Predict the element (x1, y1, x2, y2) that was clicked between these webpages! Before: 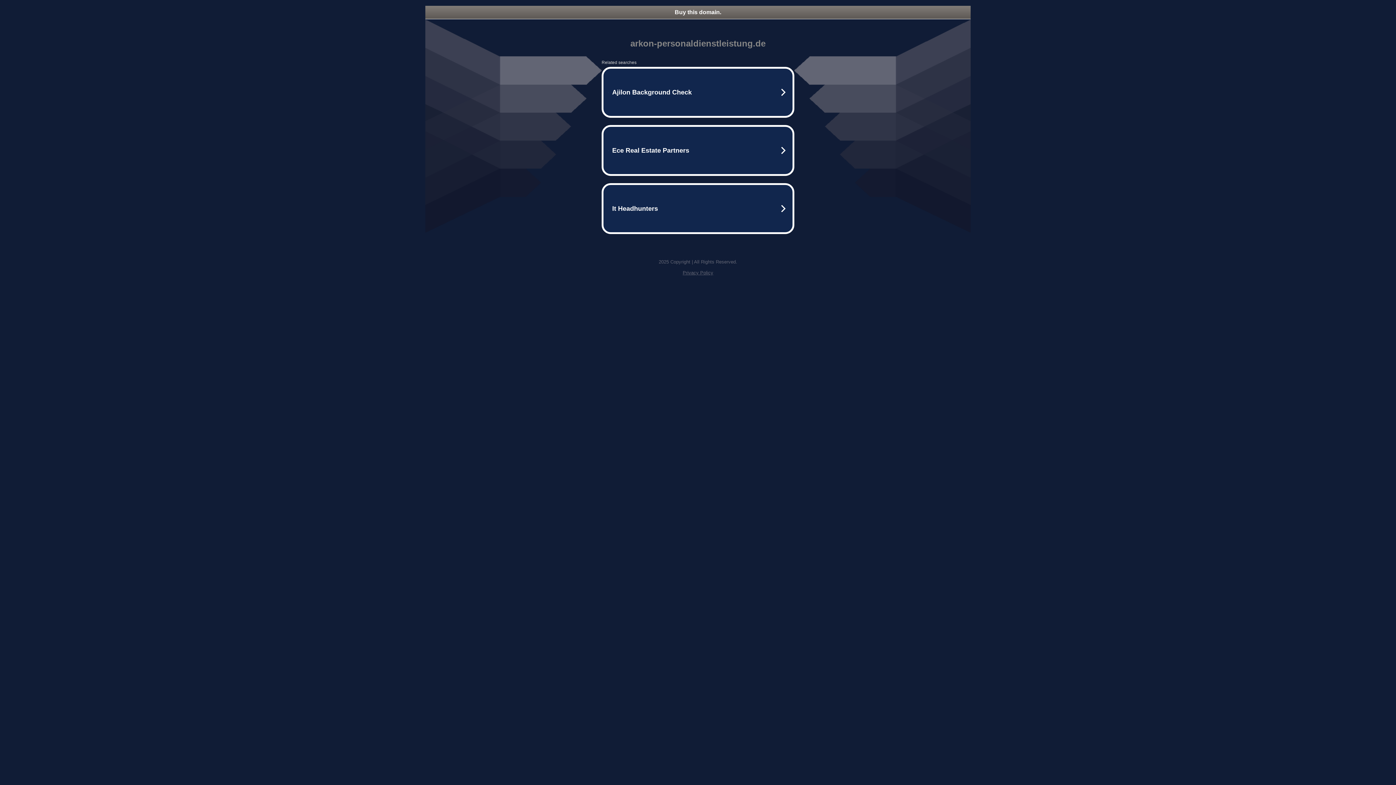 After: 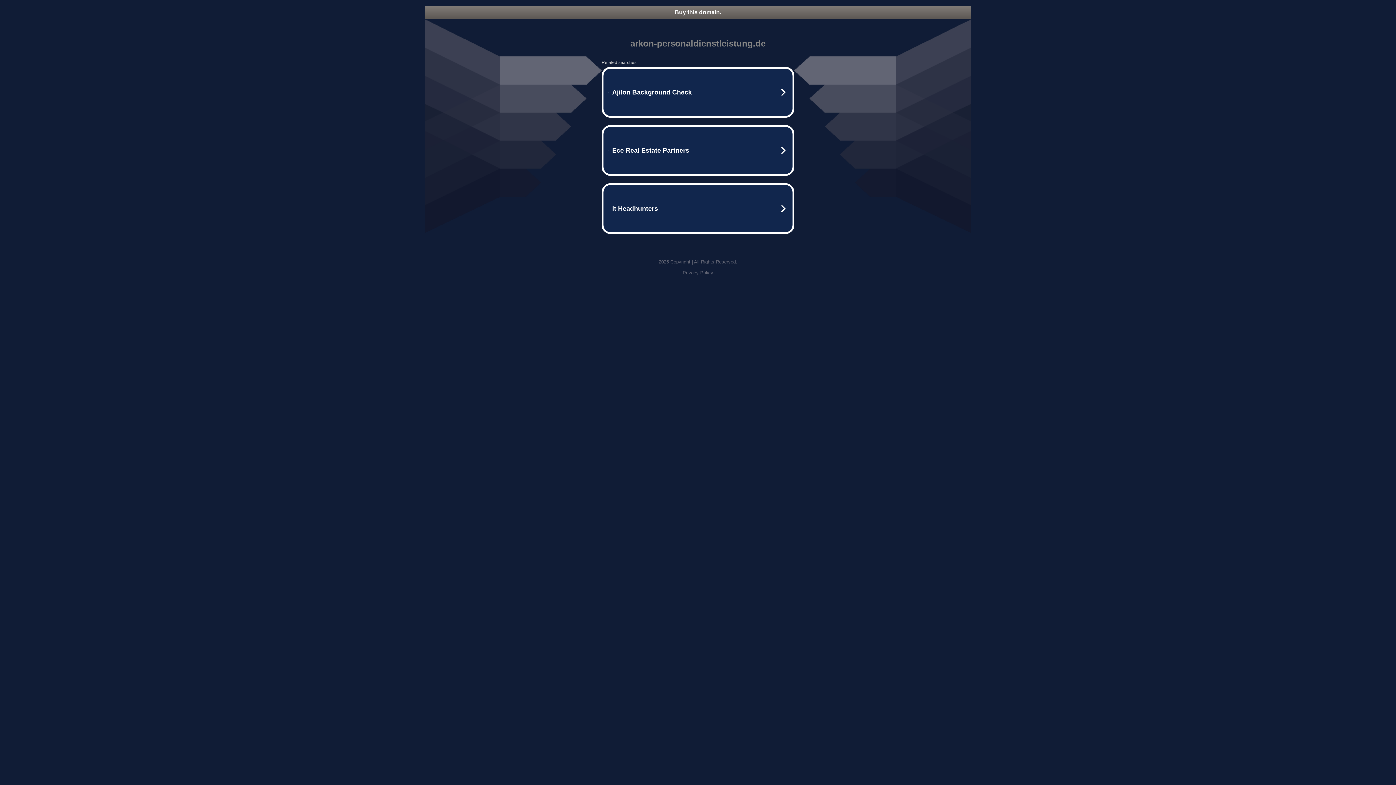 Action: label: Privacy Policy bbox: (682, 270, 713, 275)